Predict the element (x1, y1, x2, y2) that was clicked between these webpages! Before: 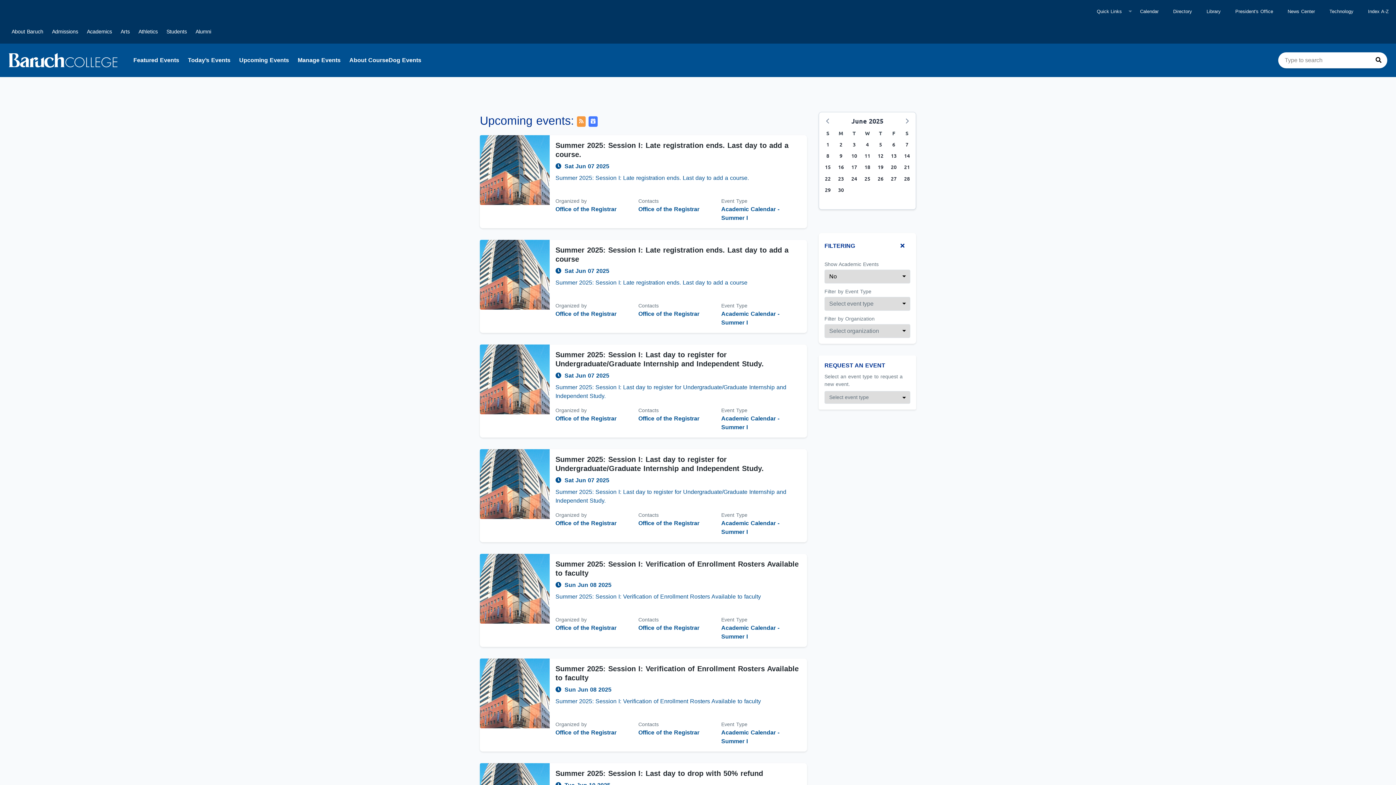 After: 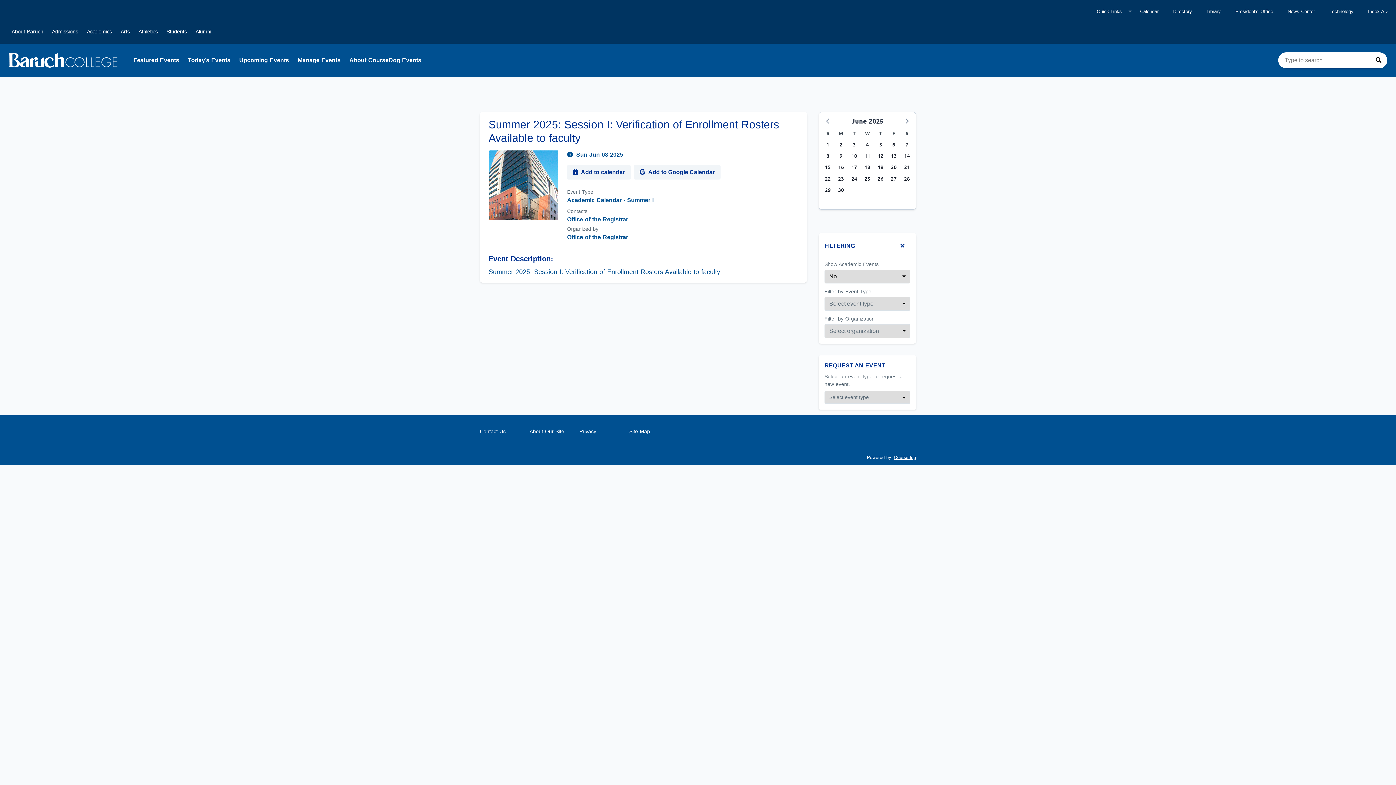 Action: label: Event name: Summer 2025: Session I:	Verification of Enrollment Rosters Available to faculty bbox: (555, 664, 801, 682)